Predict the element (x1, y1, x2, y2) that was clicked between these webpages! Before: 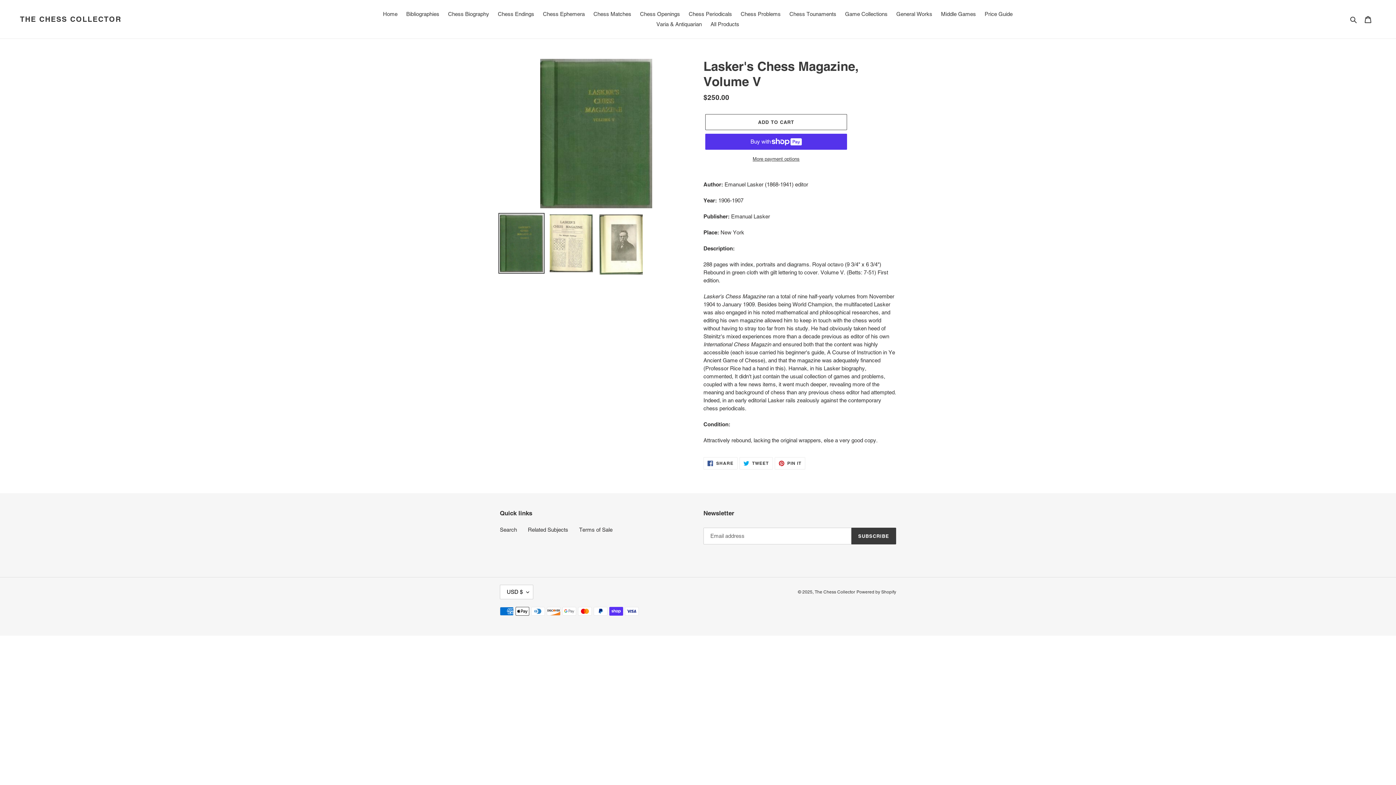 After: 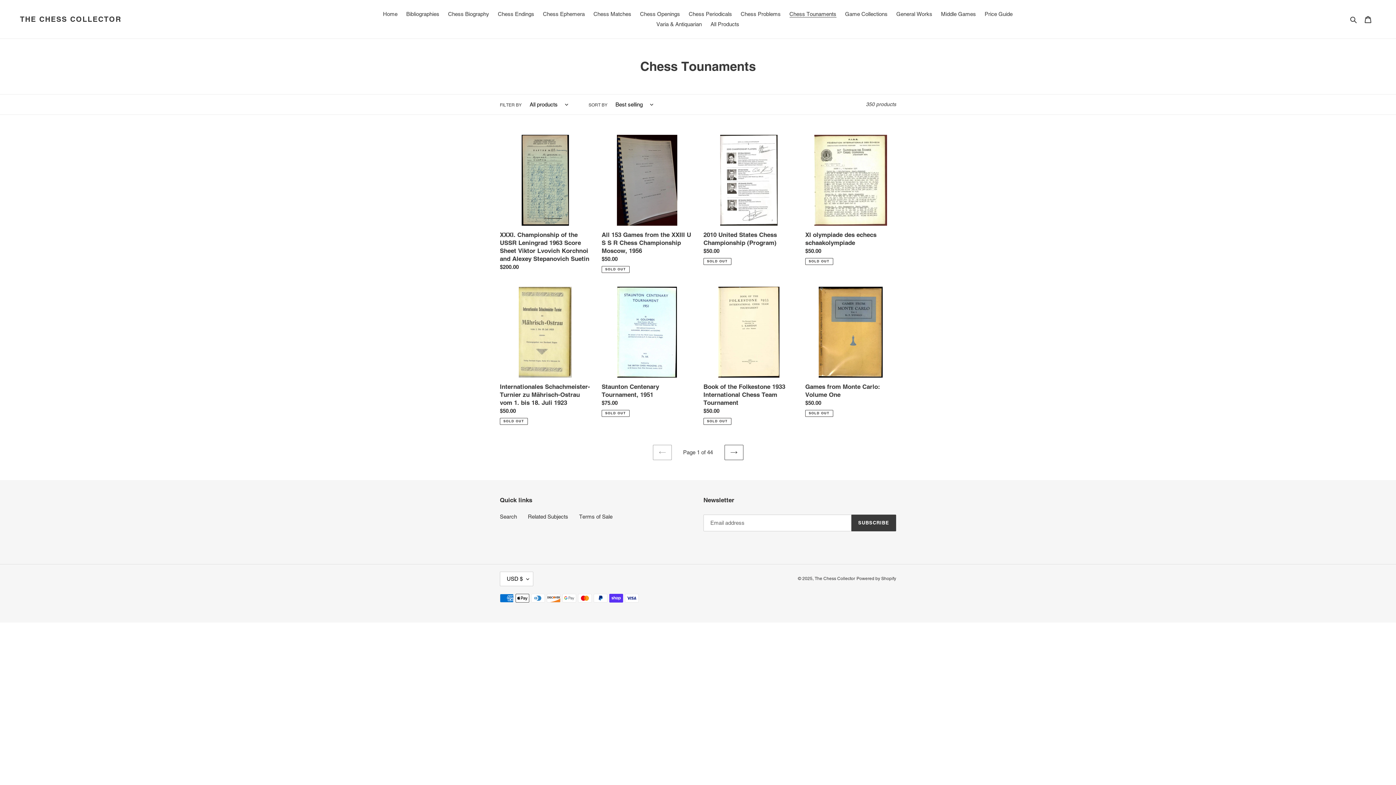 Action: bbox: (786, 9, 840, 19) label: Chess Tounaments